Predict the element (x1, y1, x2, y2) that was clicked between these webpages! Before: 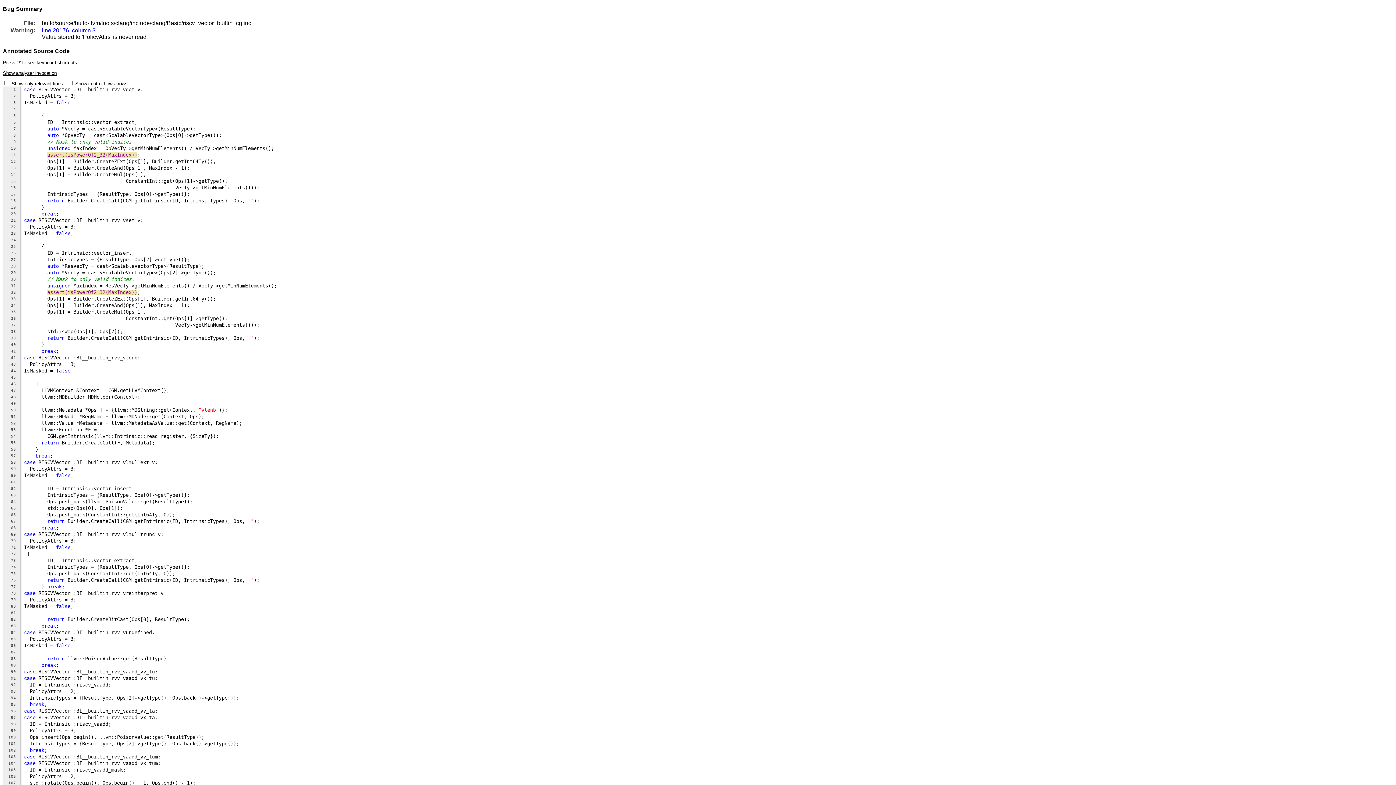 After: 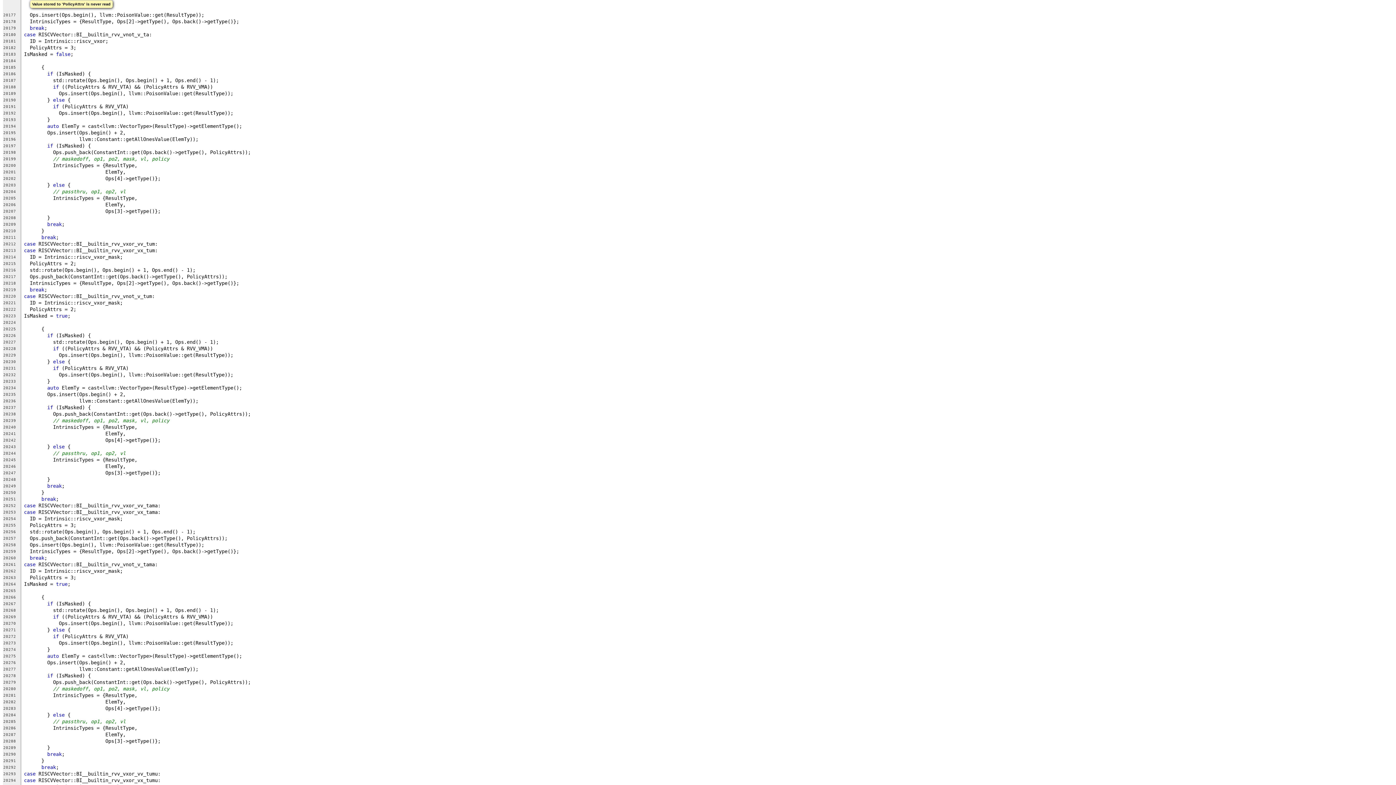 Action: label: line 20176, column 3 bbox: (41, 27, 95, 33)